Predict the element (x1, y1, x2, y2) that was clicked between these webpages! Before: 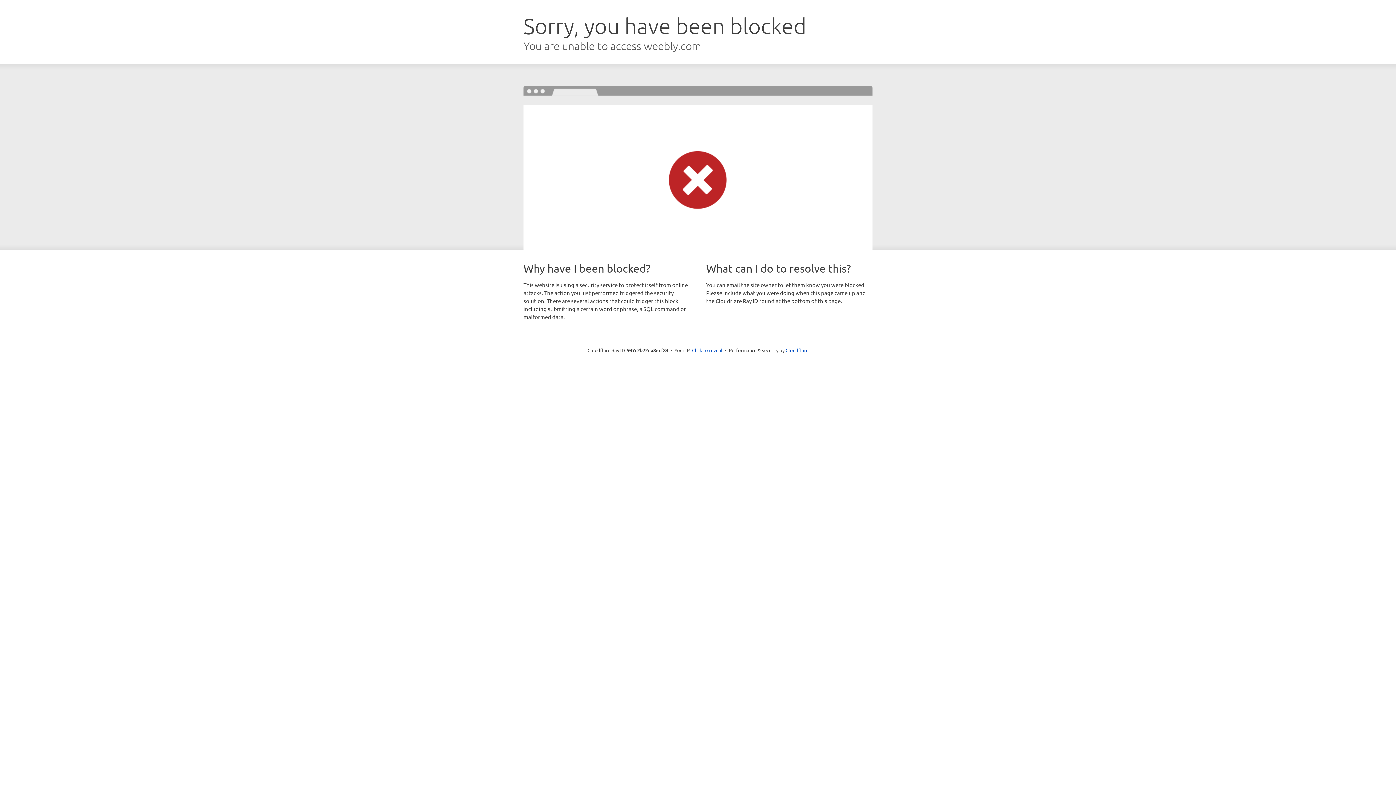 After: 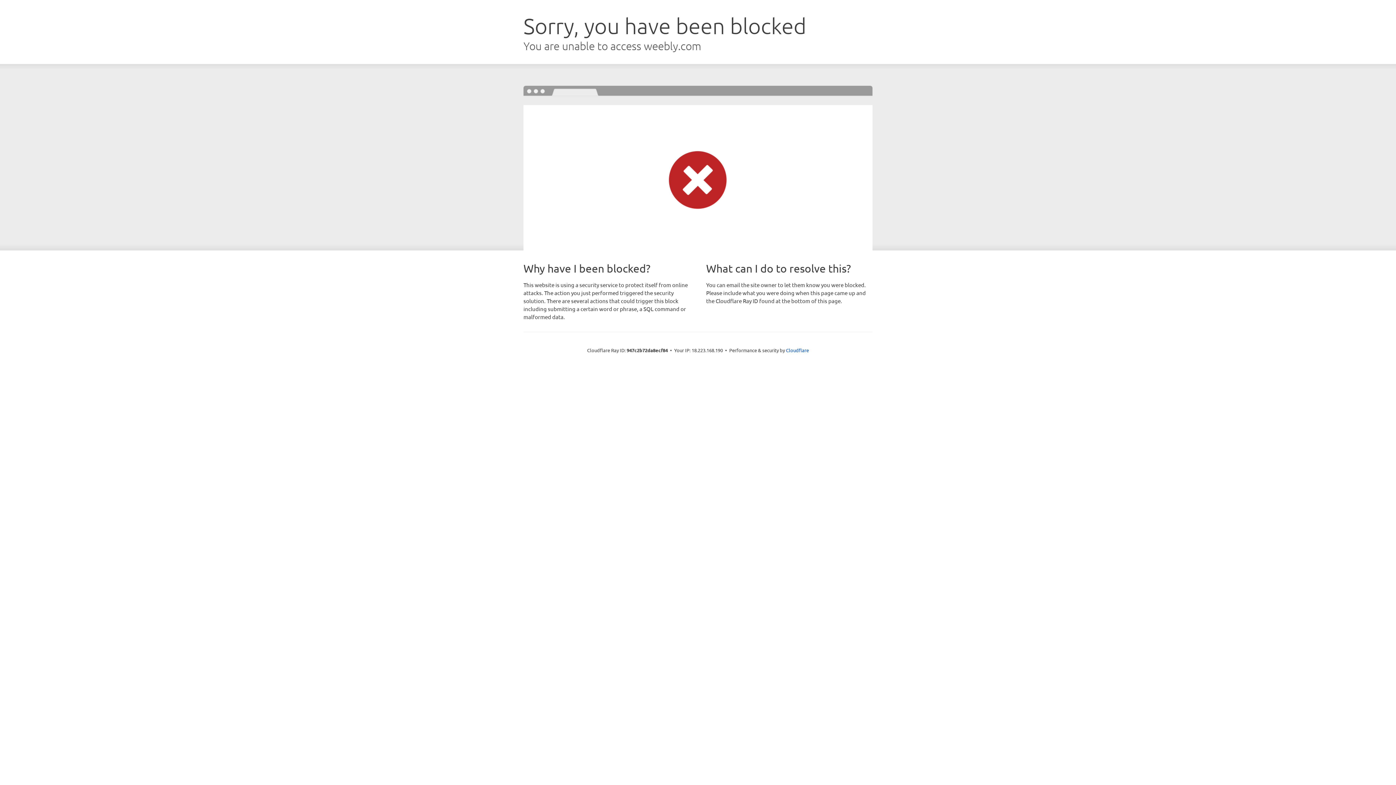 Action: label: Click to reveal bbox: (692, 346, 722, 353)